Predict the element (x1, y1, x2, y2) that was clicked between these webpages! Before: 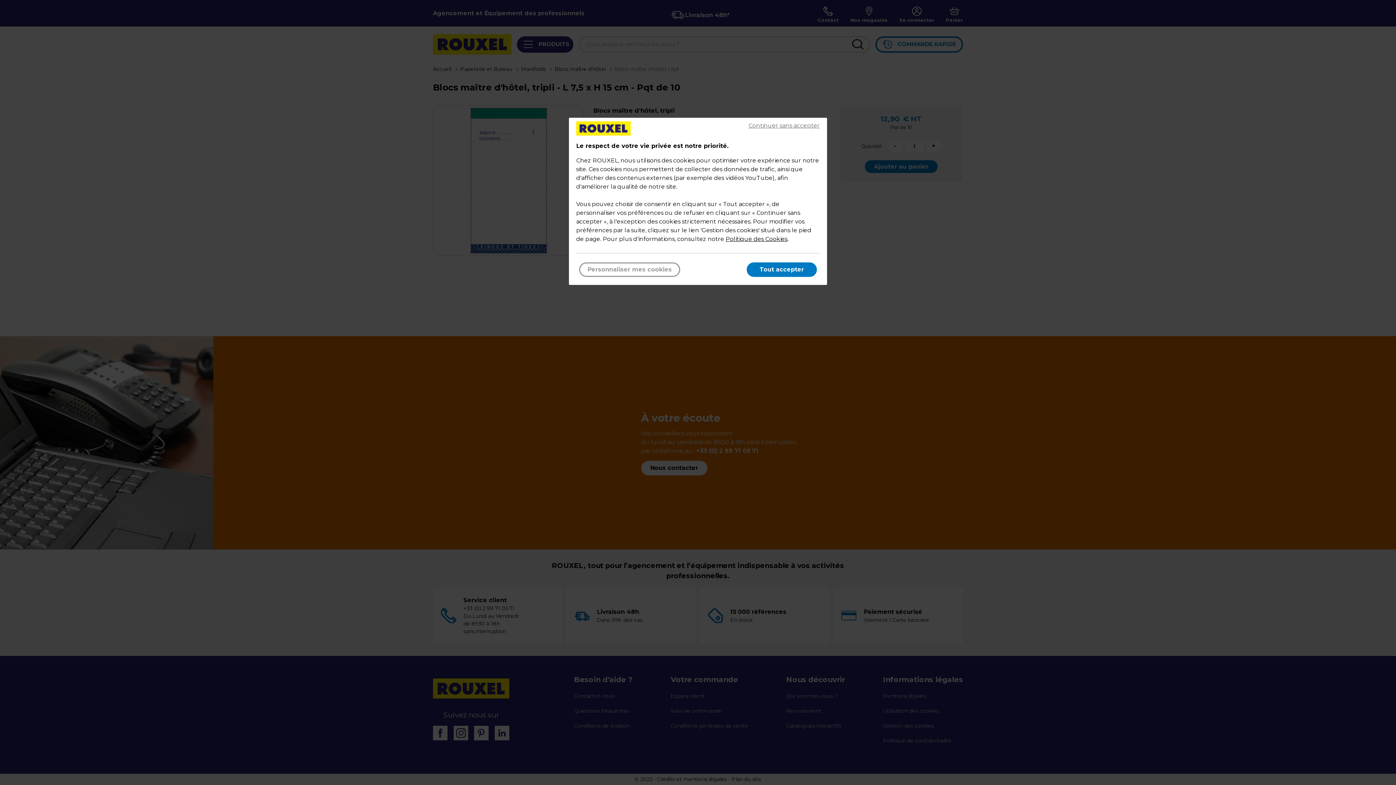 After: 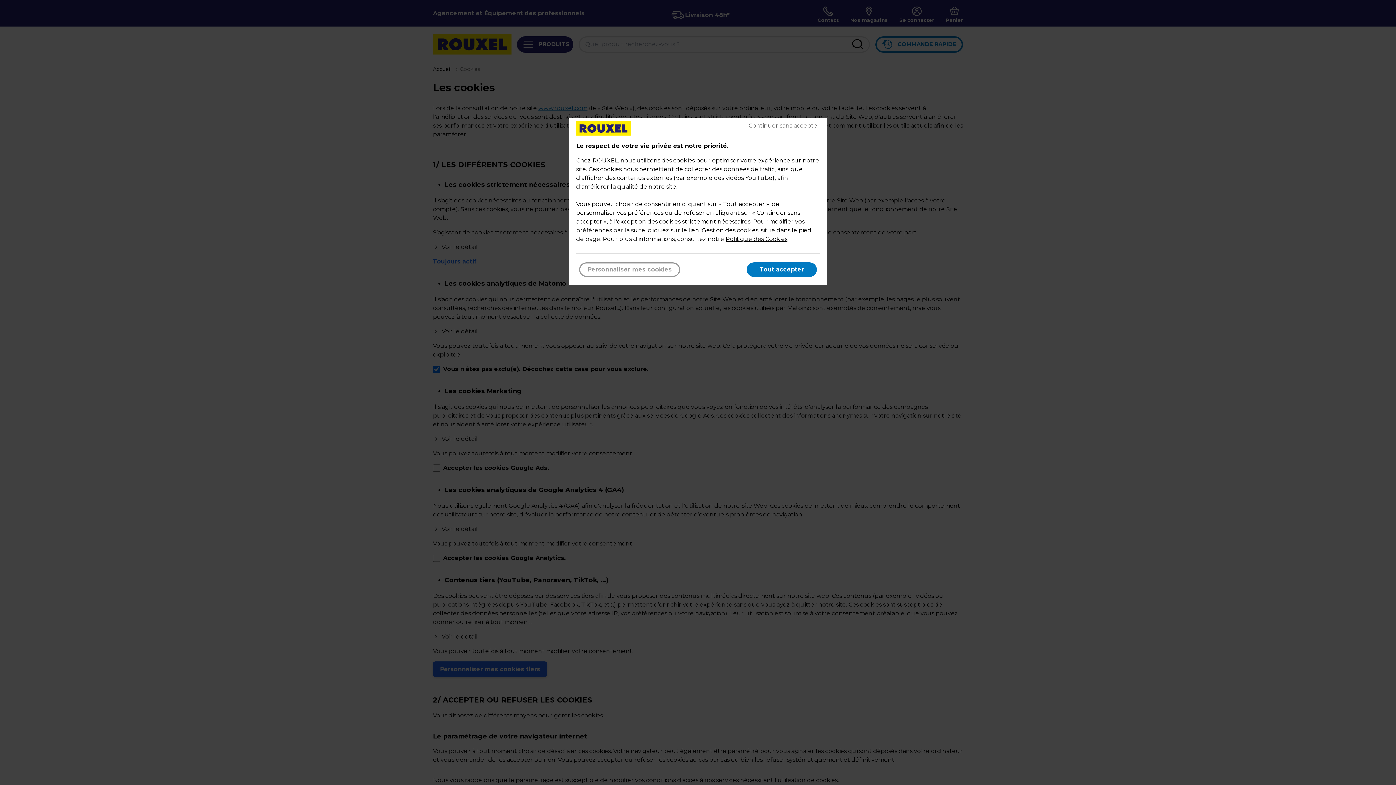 Action: bbox: (725, 235, 787, 242) label: Politique des Cookies